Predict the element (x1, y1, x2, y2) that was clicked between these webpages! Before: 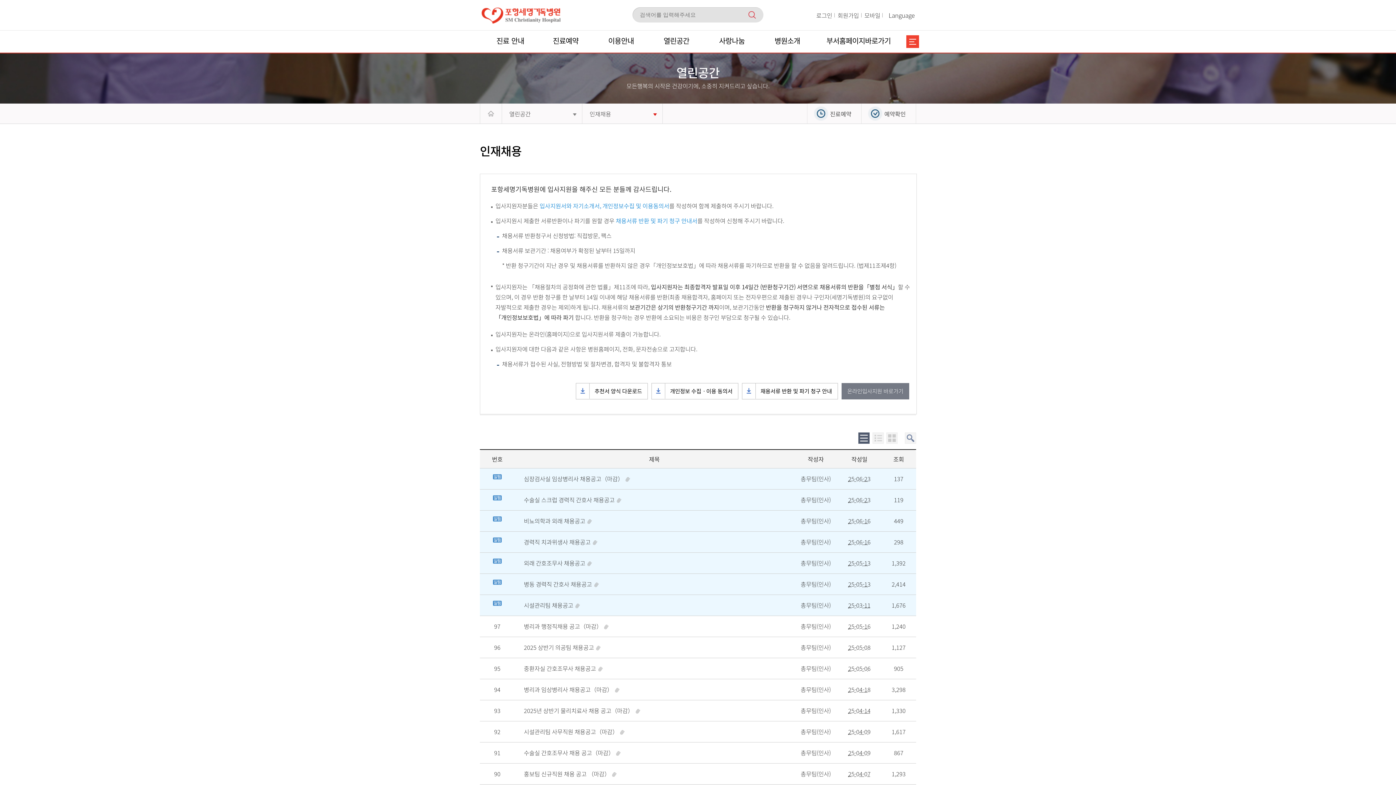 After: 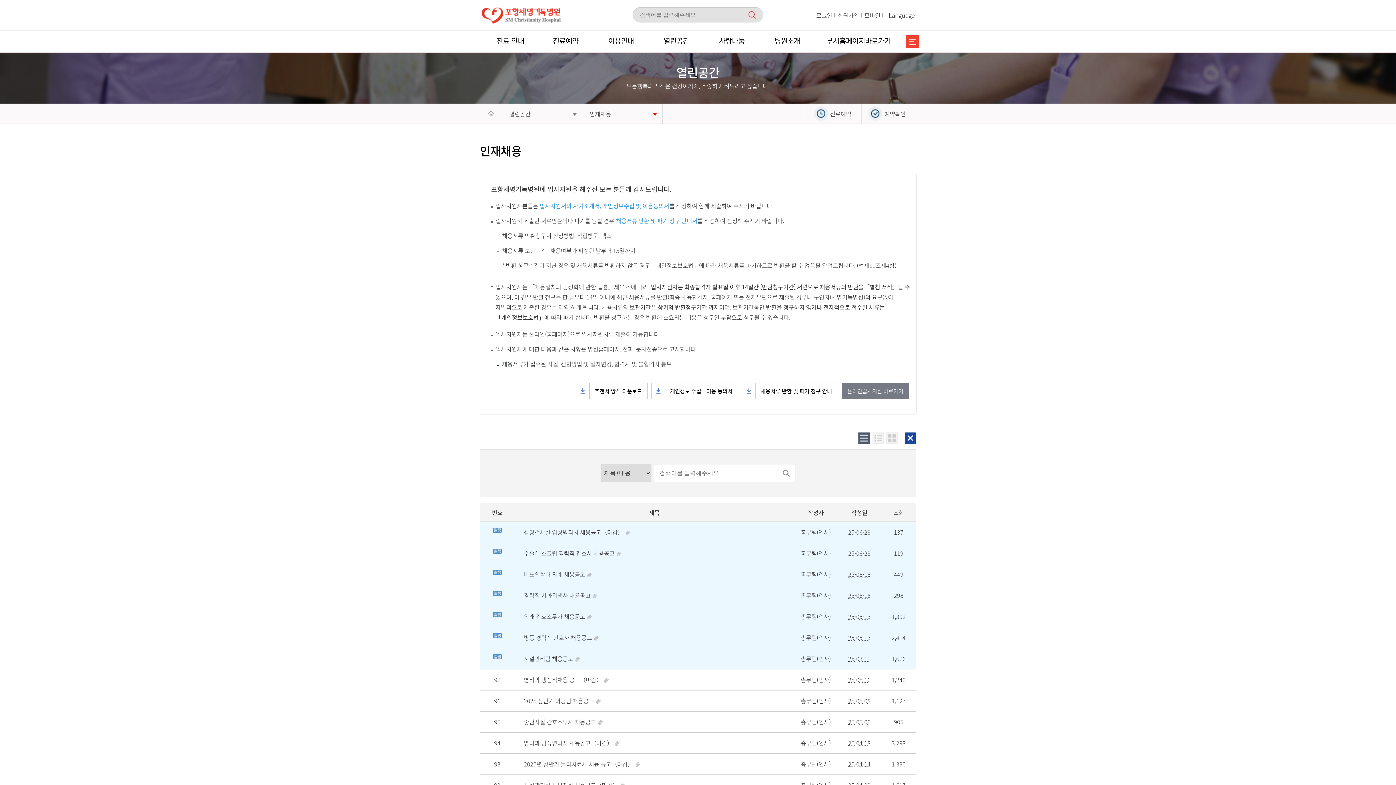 Action: bbox: (905, 432, 916, 441)